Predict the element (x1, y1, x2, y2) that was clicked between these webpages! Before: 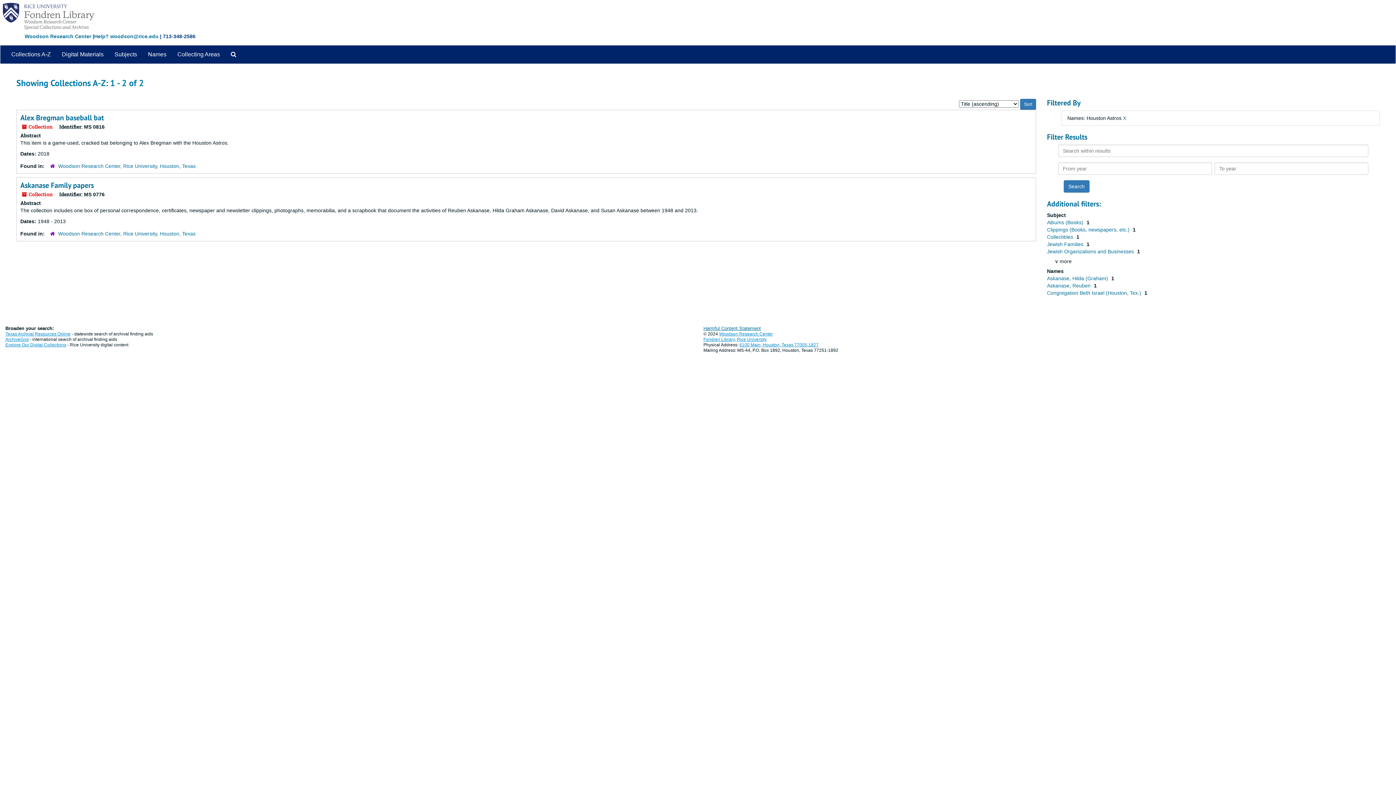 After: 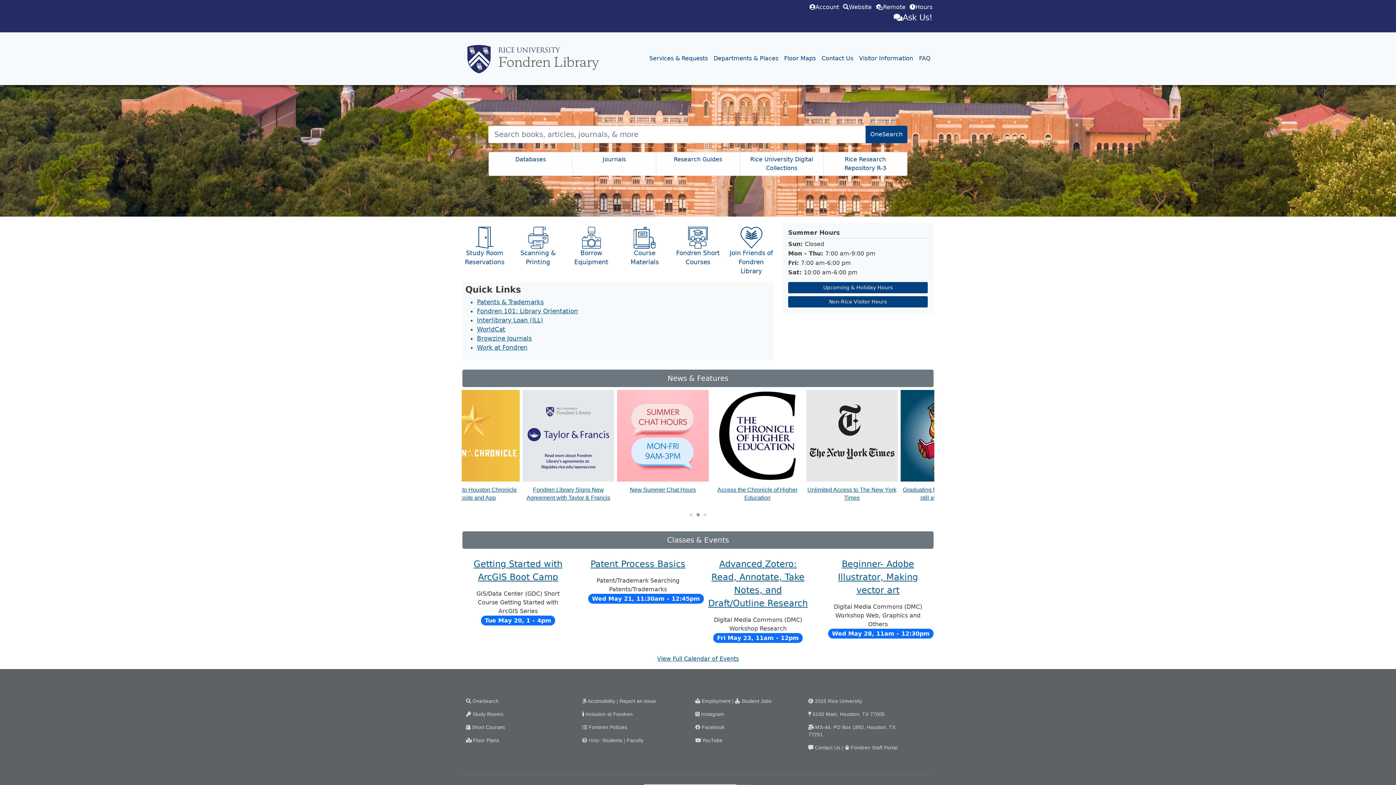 Action: bbox: (703, 337, 734, 342) label: Fondren Library